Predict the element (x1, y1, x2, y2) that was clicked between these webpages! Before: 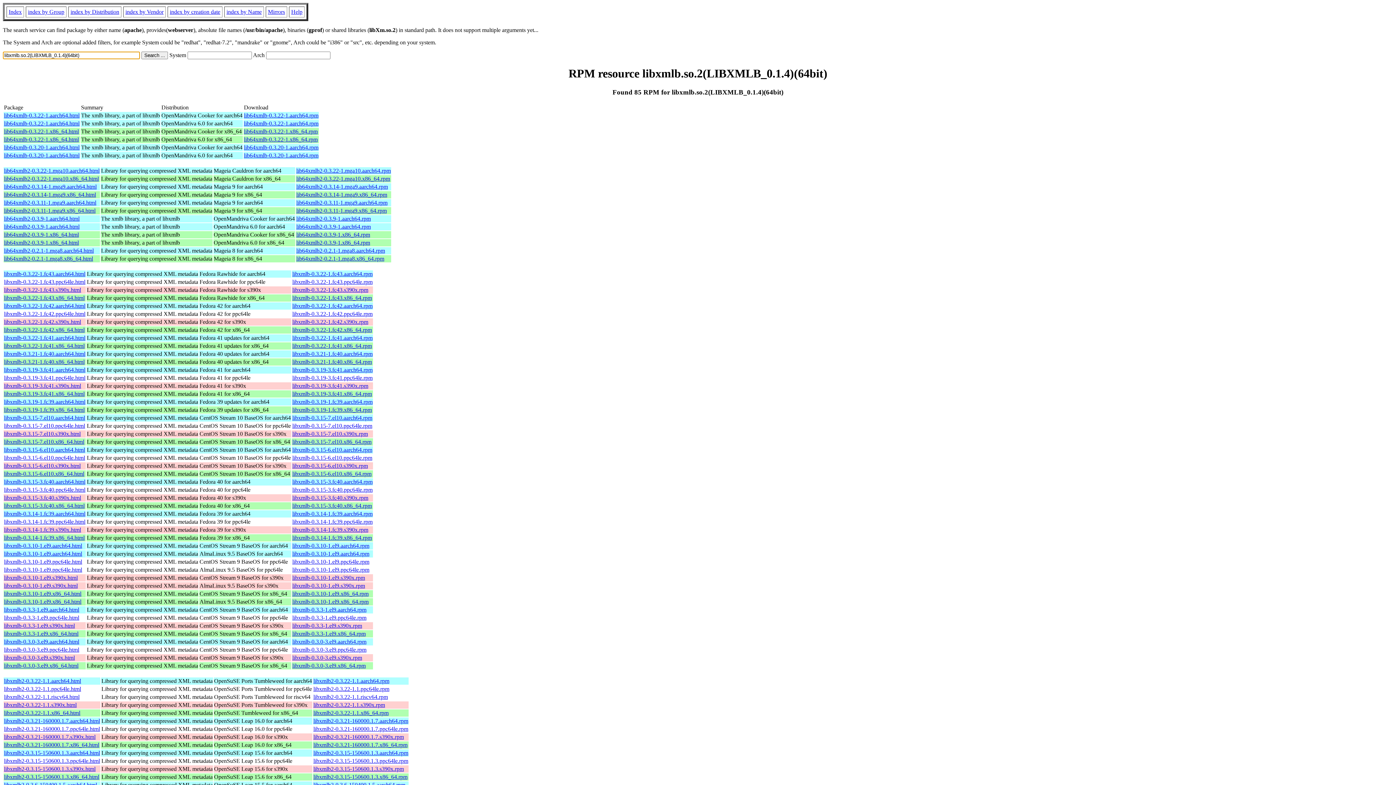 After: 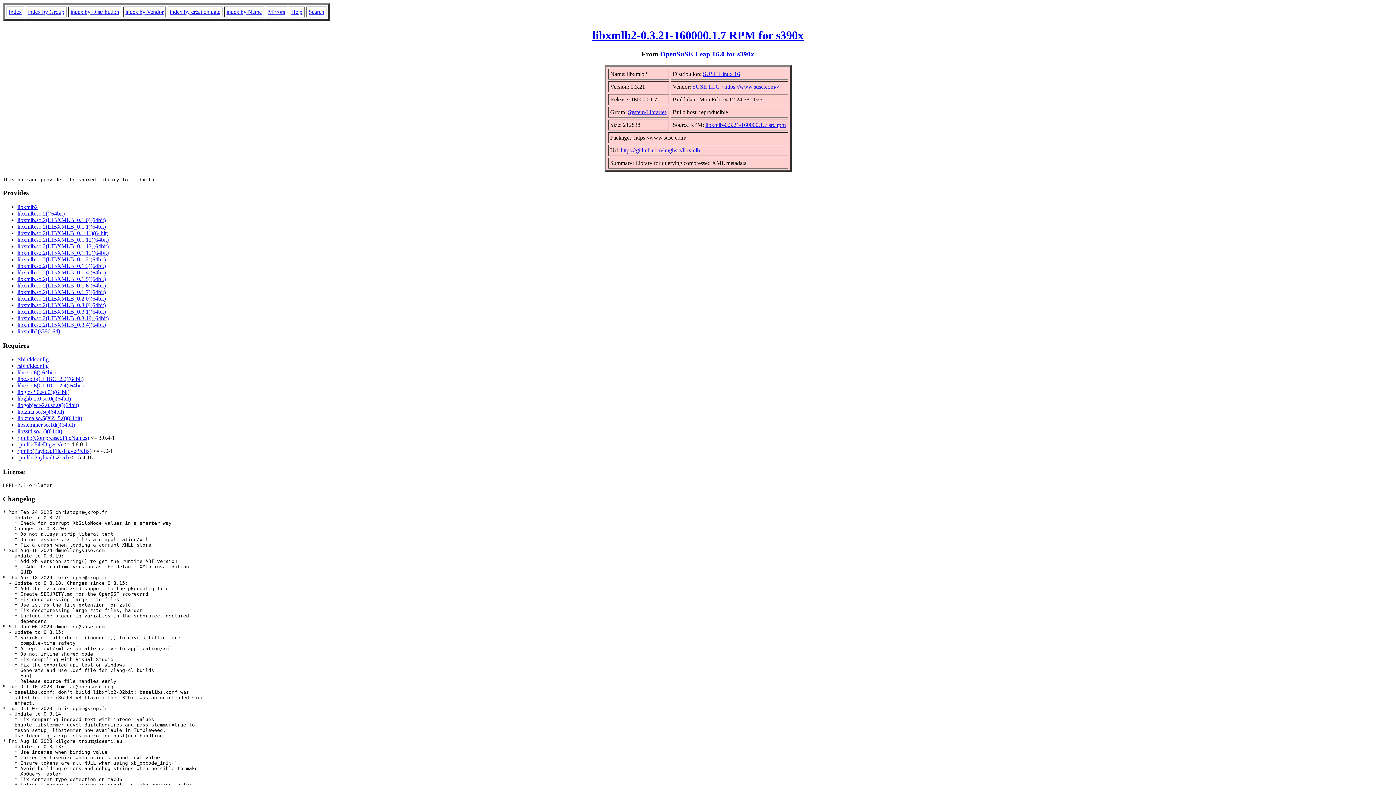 Action: bbox: (4, 734, 95, 740) label: libxmlb2-0.3.21-160000.1.7.s390x.html